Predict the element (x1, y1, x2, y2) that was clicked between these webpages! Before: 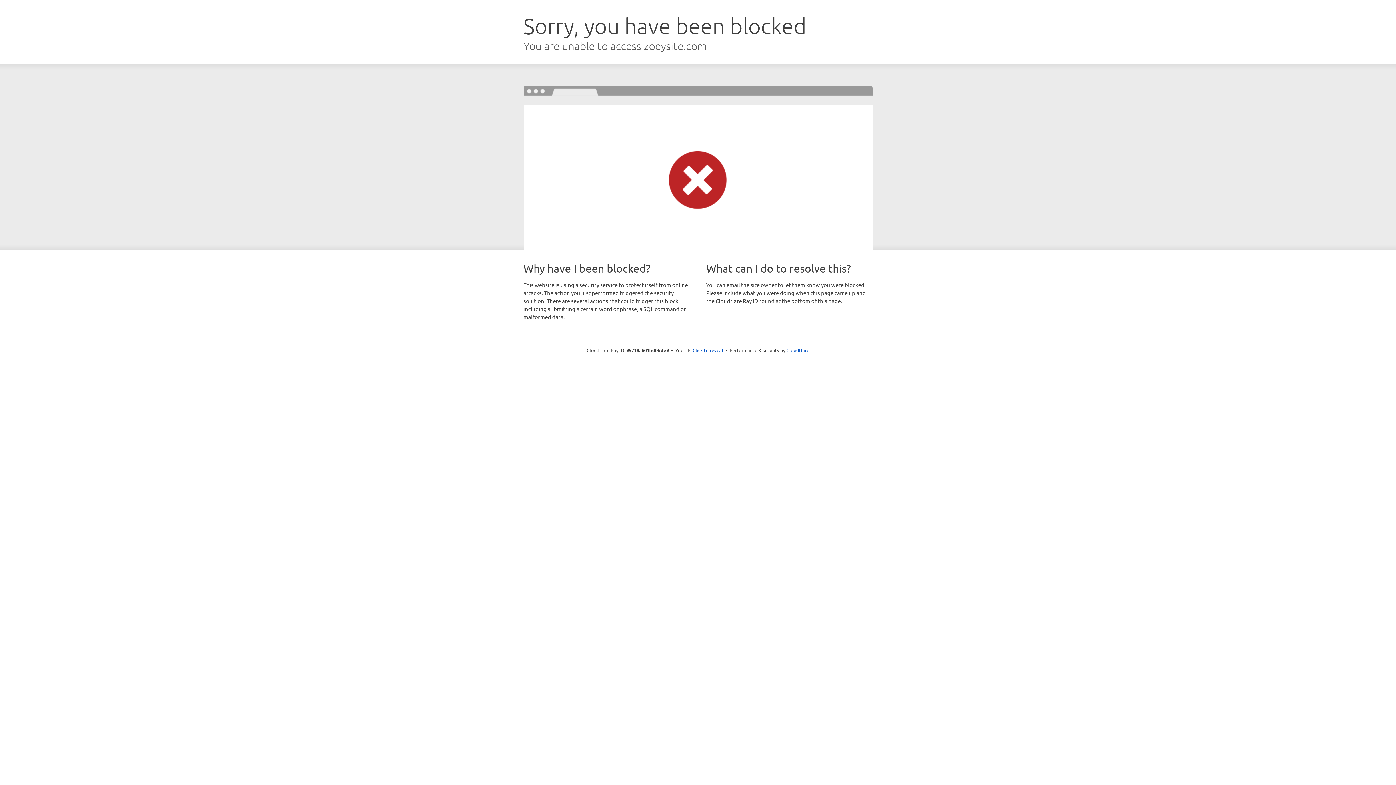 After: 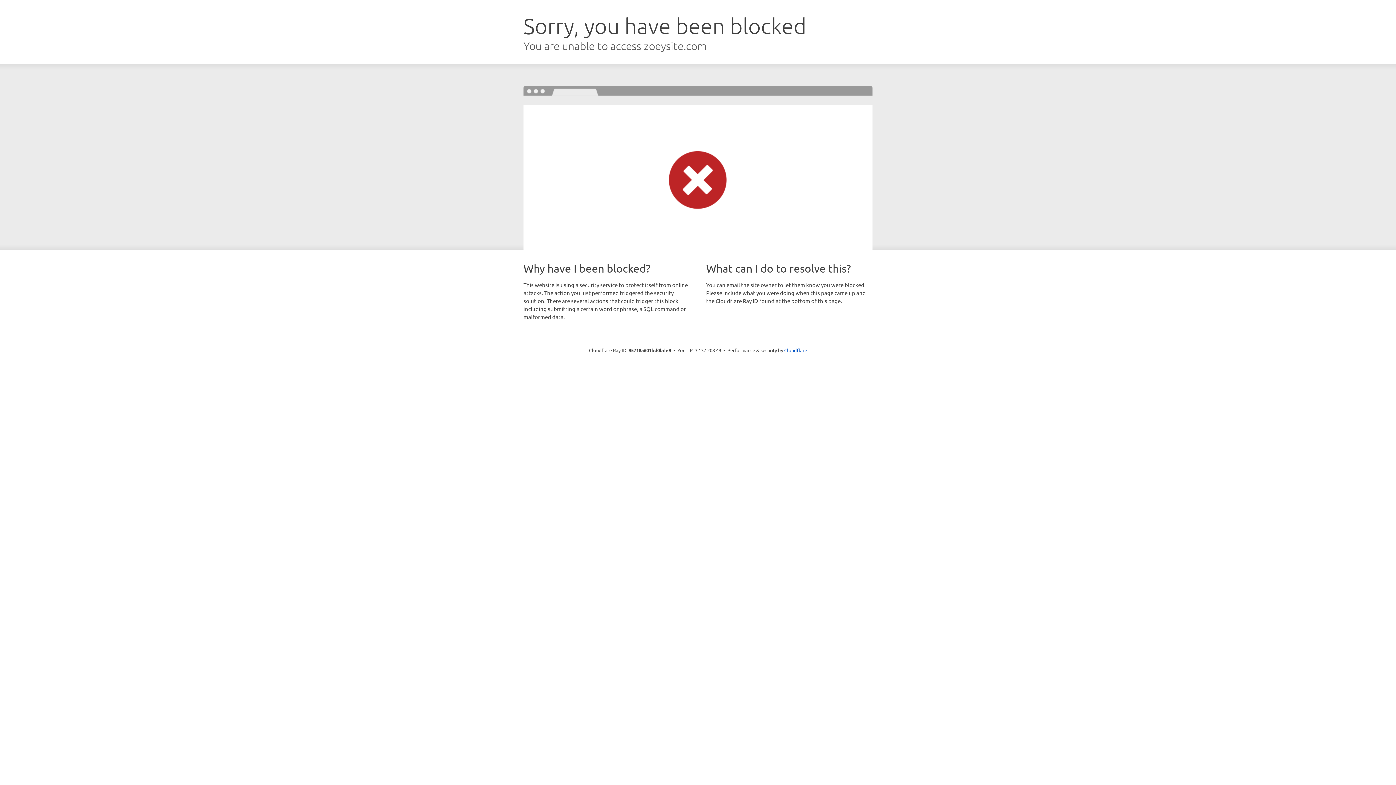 Action: bbox: (692, 346, 723, 353) label: Click to reveal